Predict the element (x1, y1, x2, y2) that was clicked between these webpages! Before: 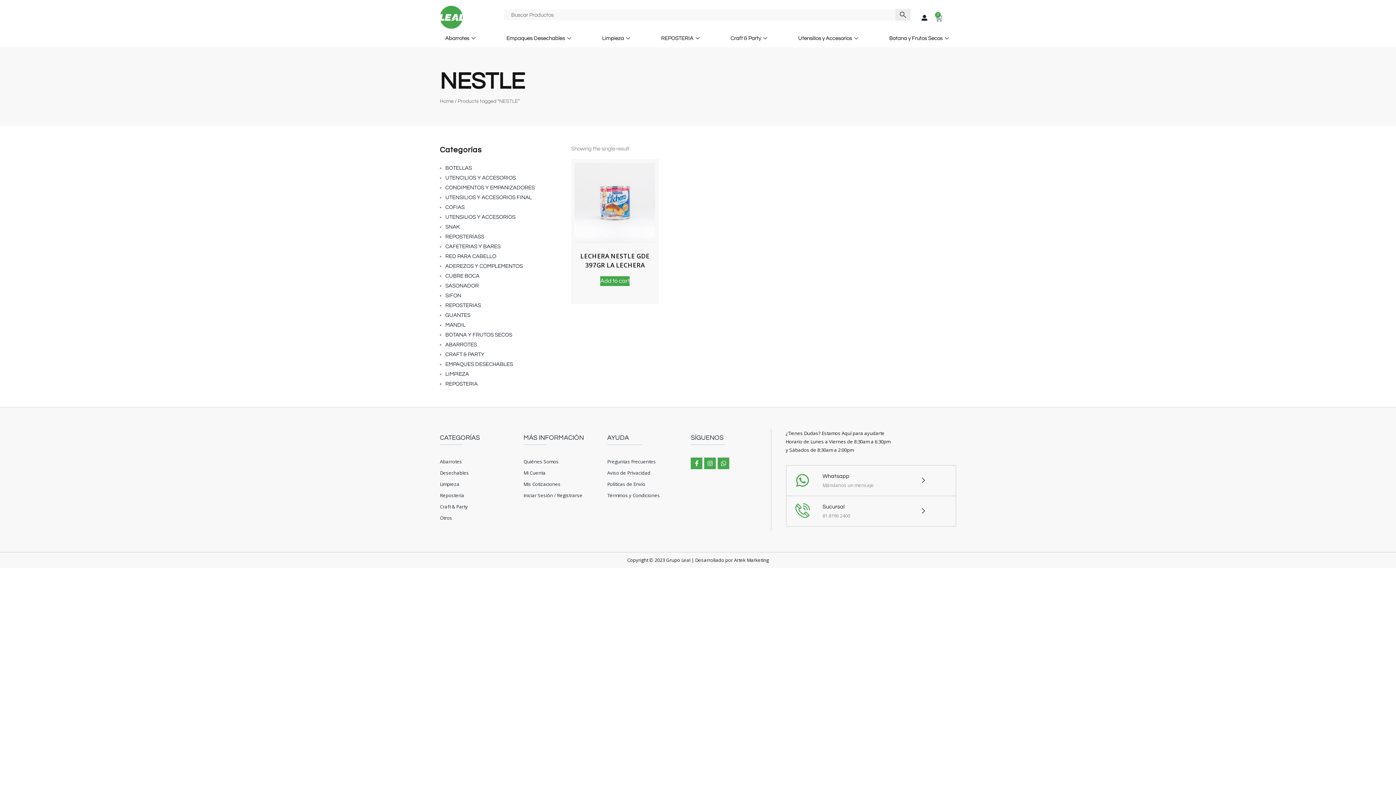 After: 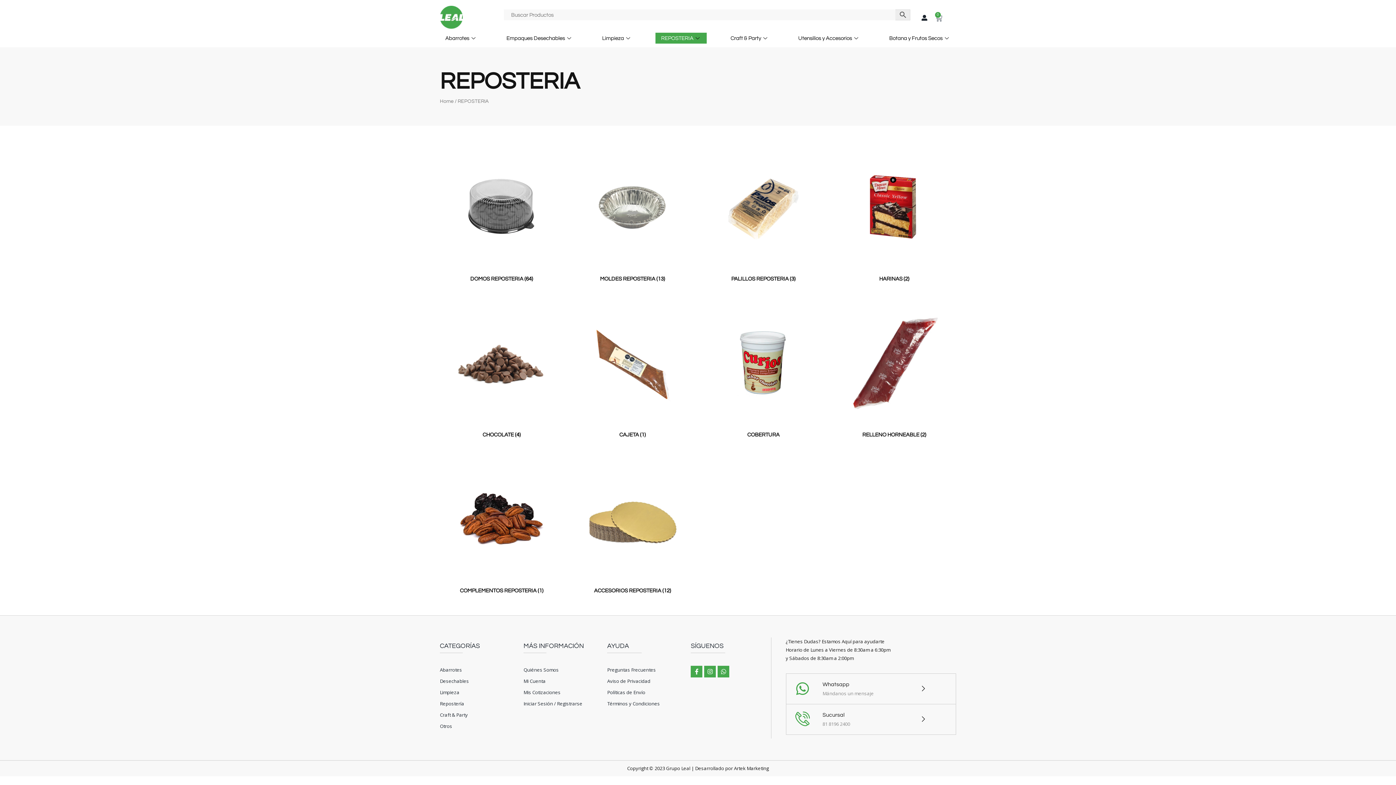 Action: label: REPOSTERIA bbox: (655, 32, 707, 43)